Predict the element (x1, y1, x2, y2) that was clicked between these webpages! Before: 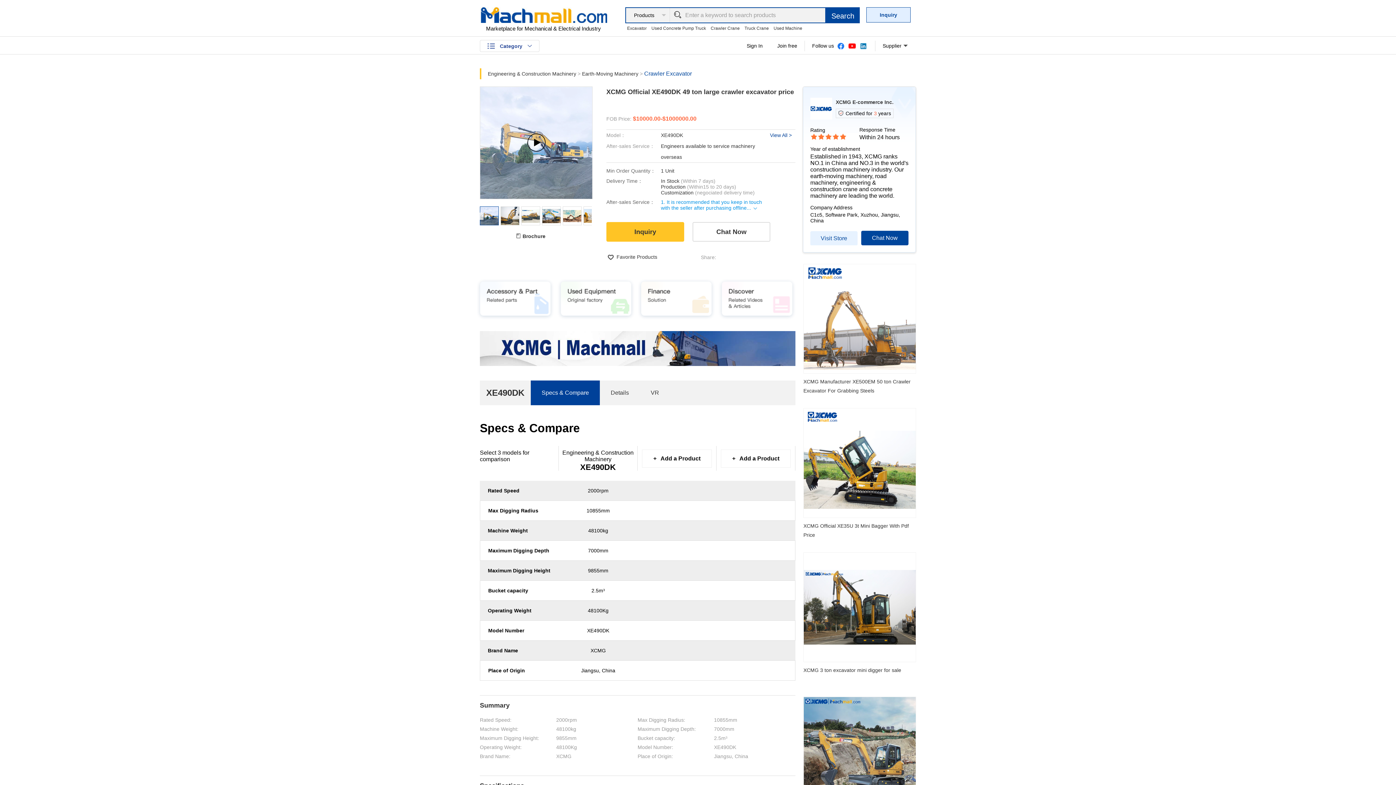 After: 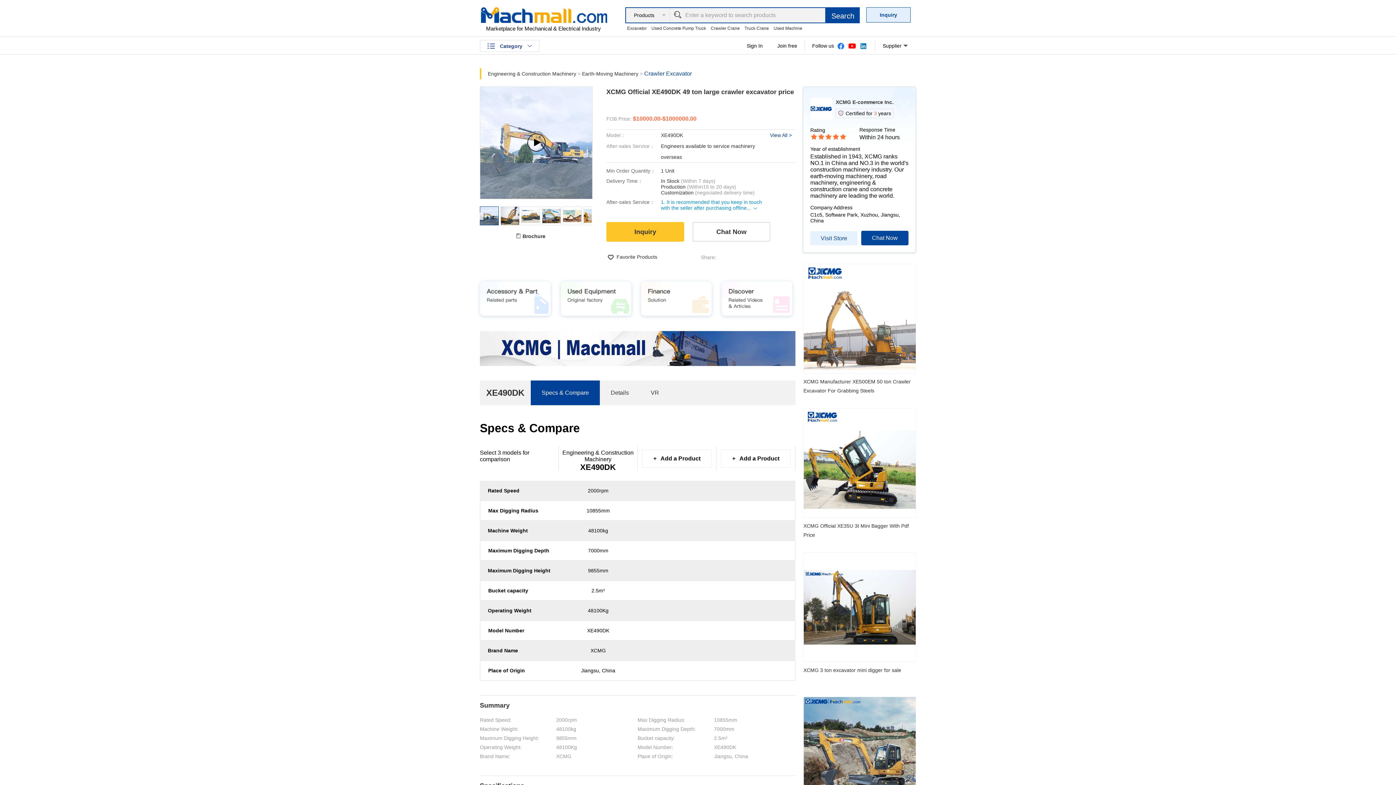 Action: bbox: (718, 278, 796, 320)